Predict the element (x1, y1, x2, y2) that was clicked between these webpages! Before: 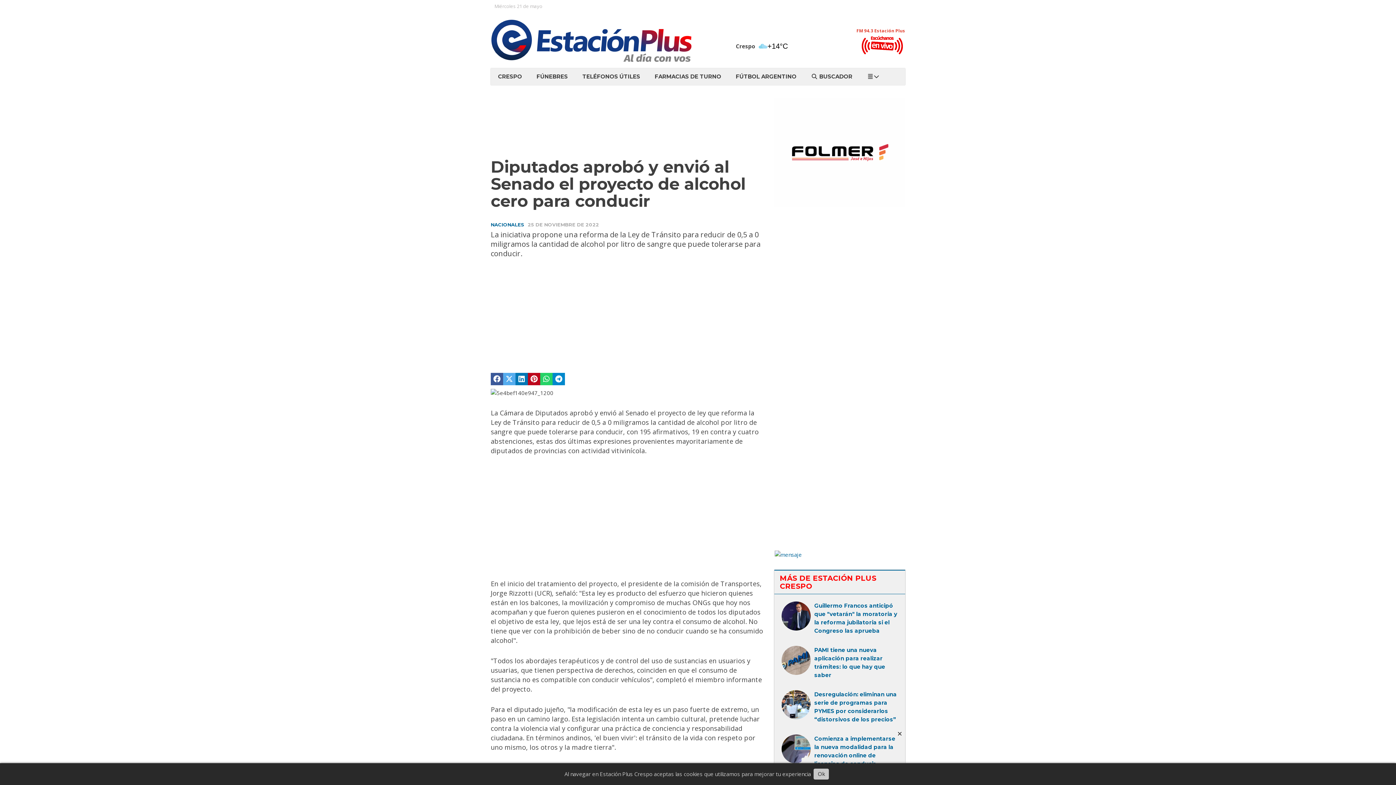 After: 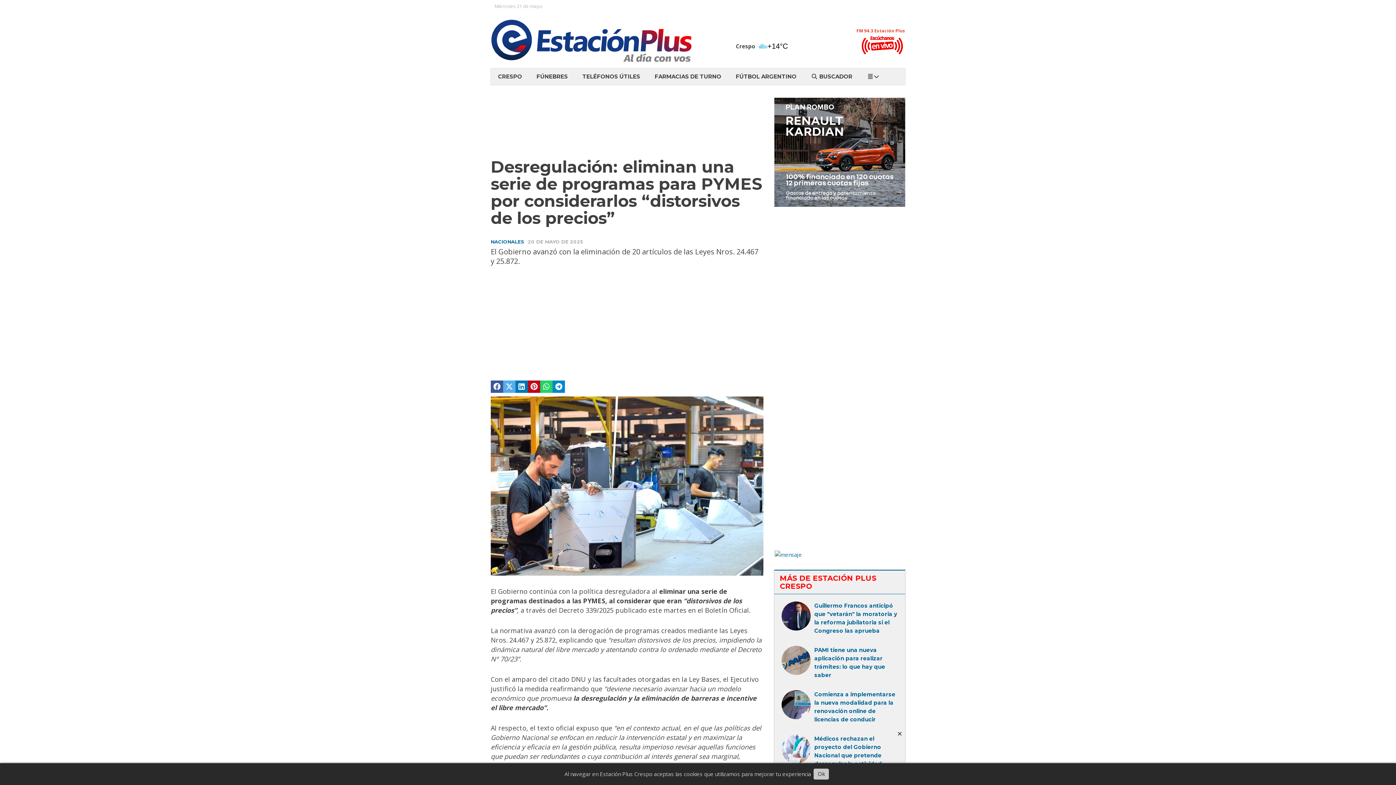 Action: label: Desregulación: eliminan una serie de programas para PYMES por considerarlos “distorsivos de los precios” bbox: (781, 690, 898, 724)